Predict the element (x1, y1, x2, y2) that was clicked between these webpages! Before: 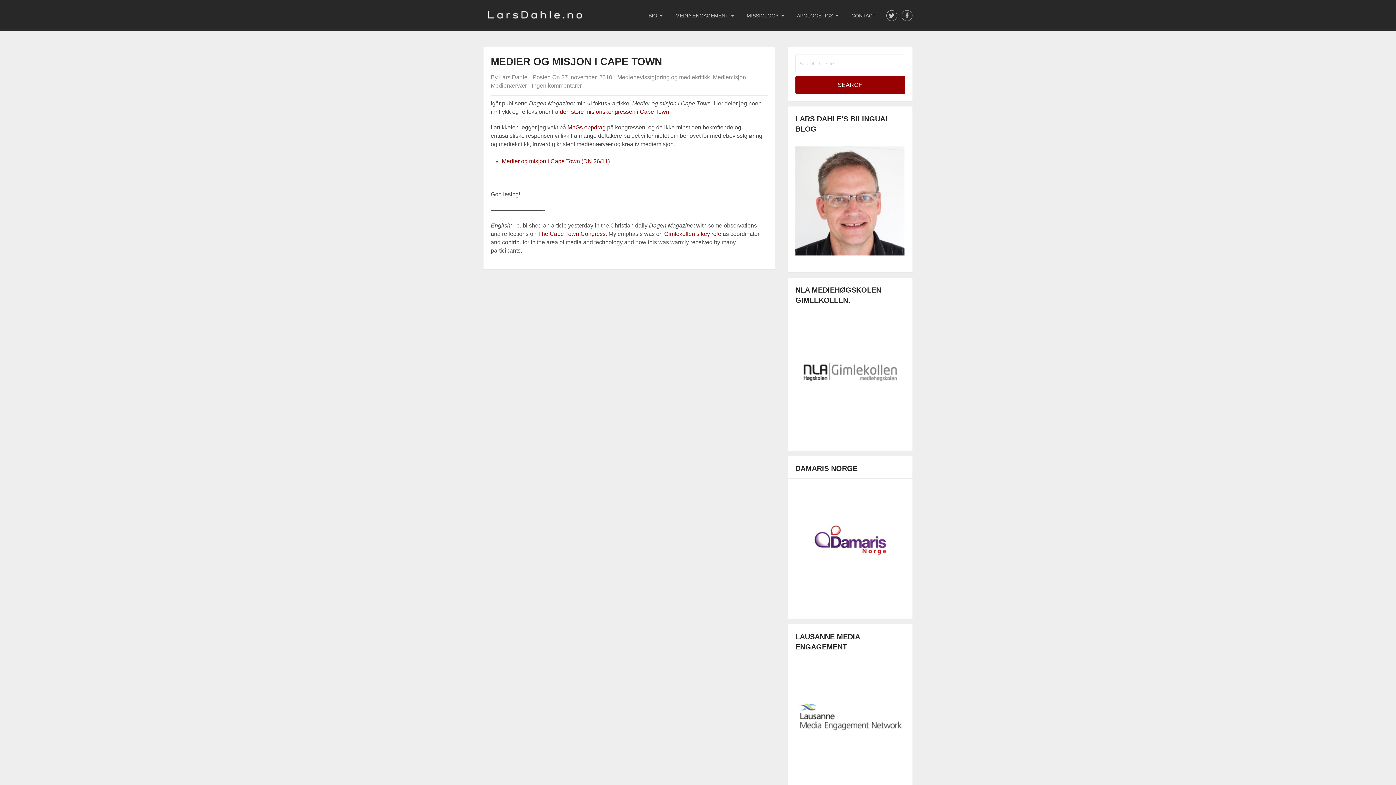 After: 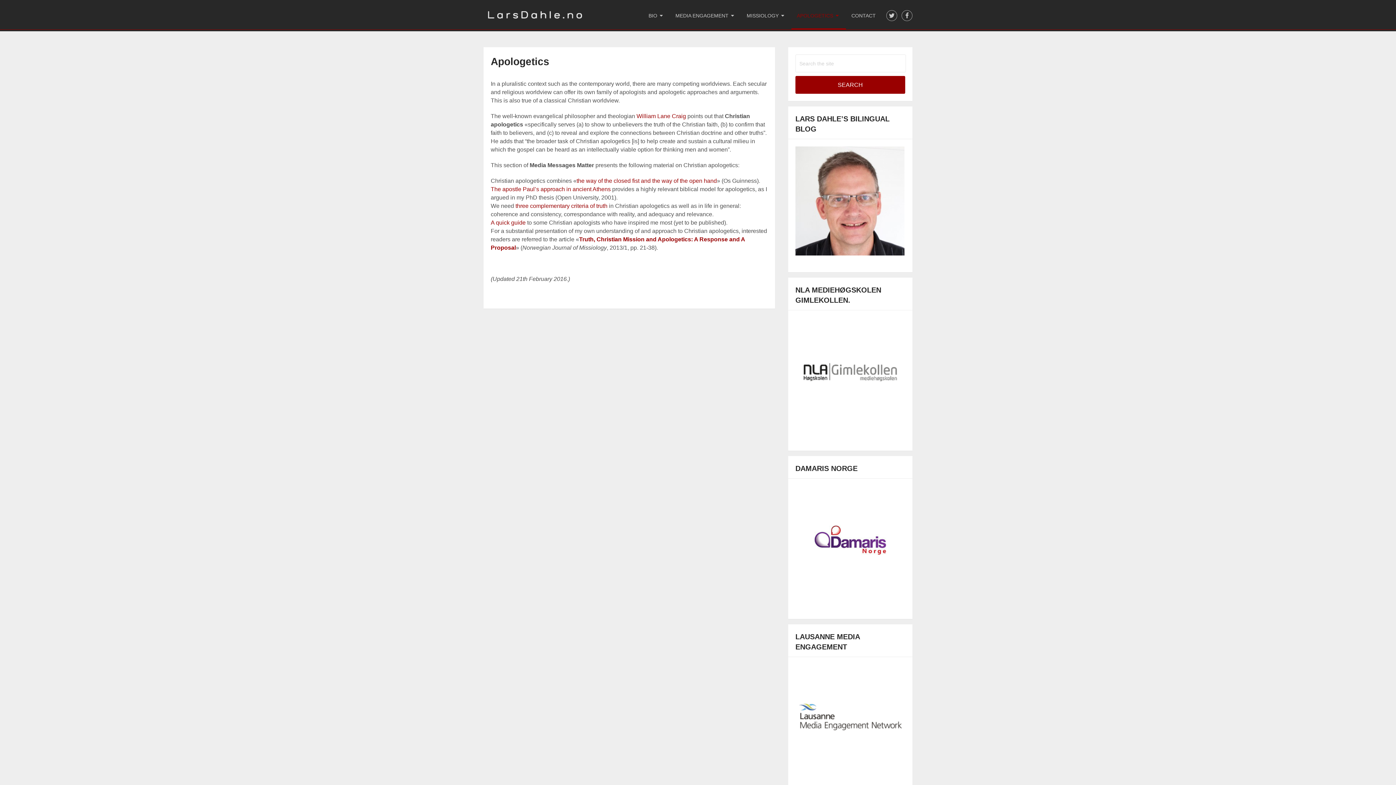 Action: label: APOLOGETICS bbox: (791, 8, 846, 29)